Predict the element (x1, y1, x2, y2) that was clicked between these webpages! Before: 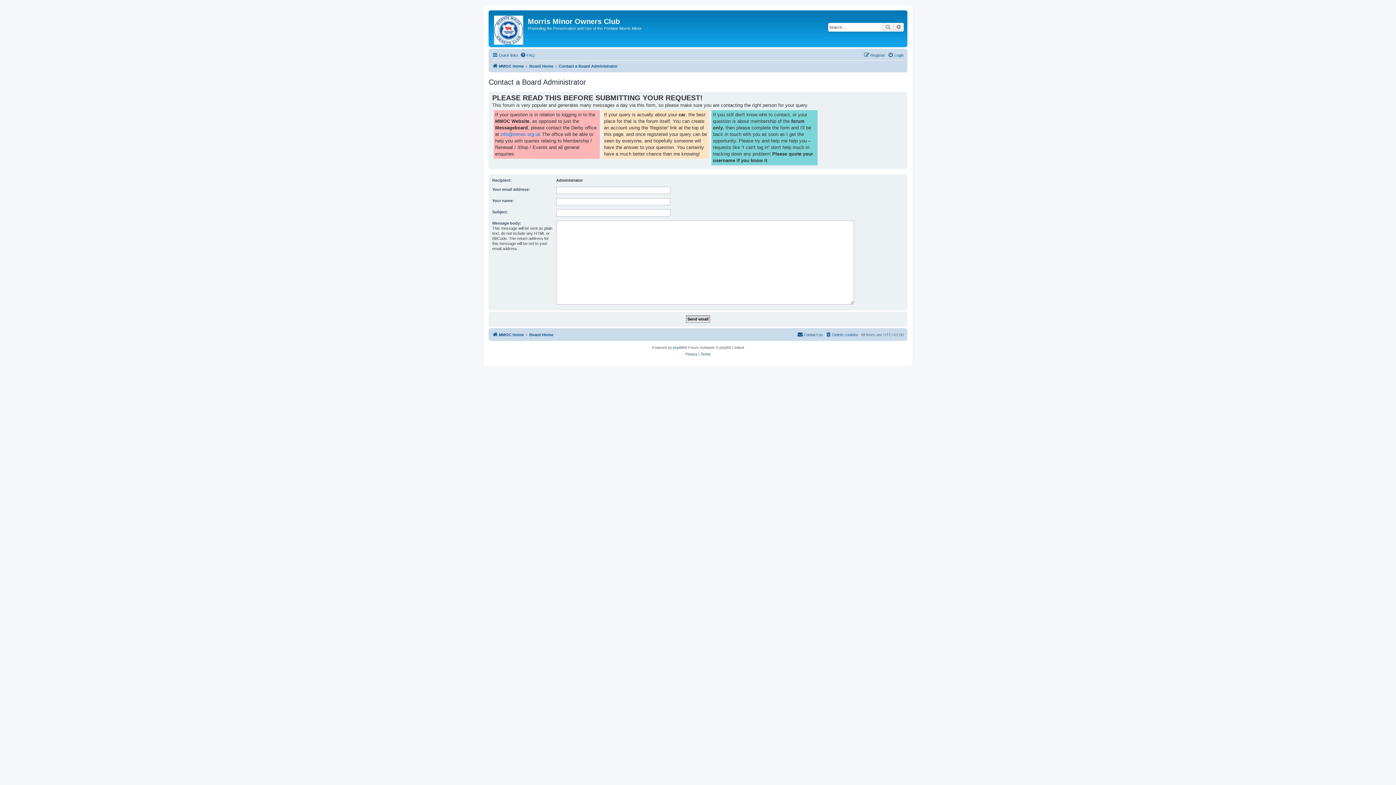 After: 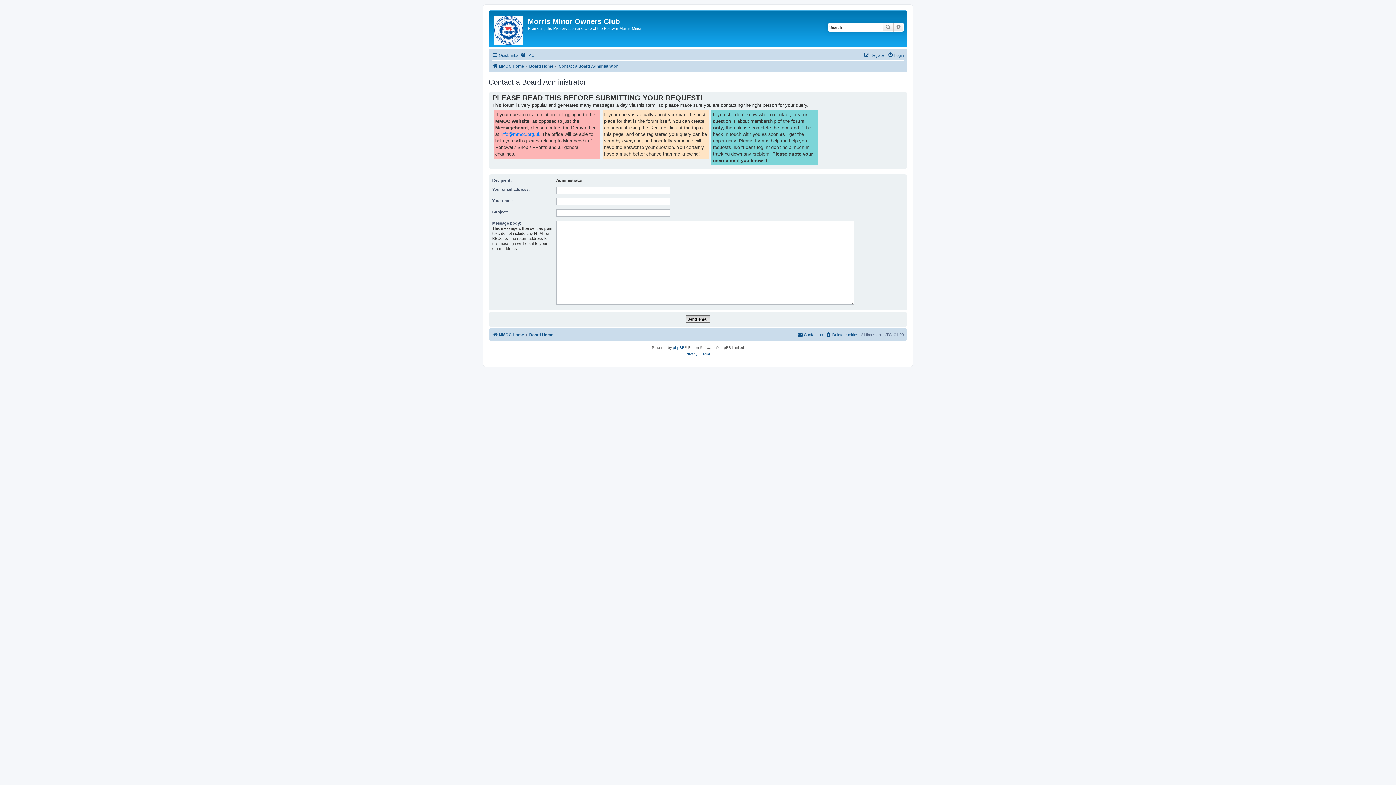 Action: bbox: (797, 330, 823, 339) label: Contact us